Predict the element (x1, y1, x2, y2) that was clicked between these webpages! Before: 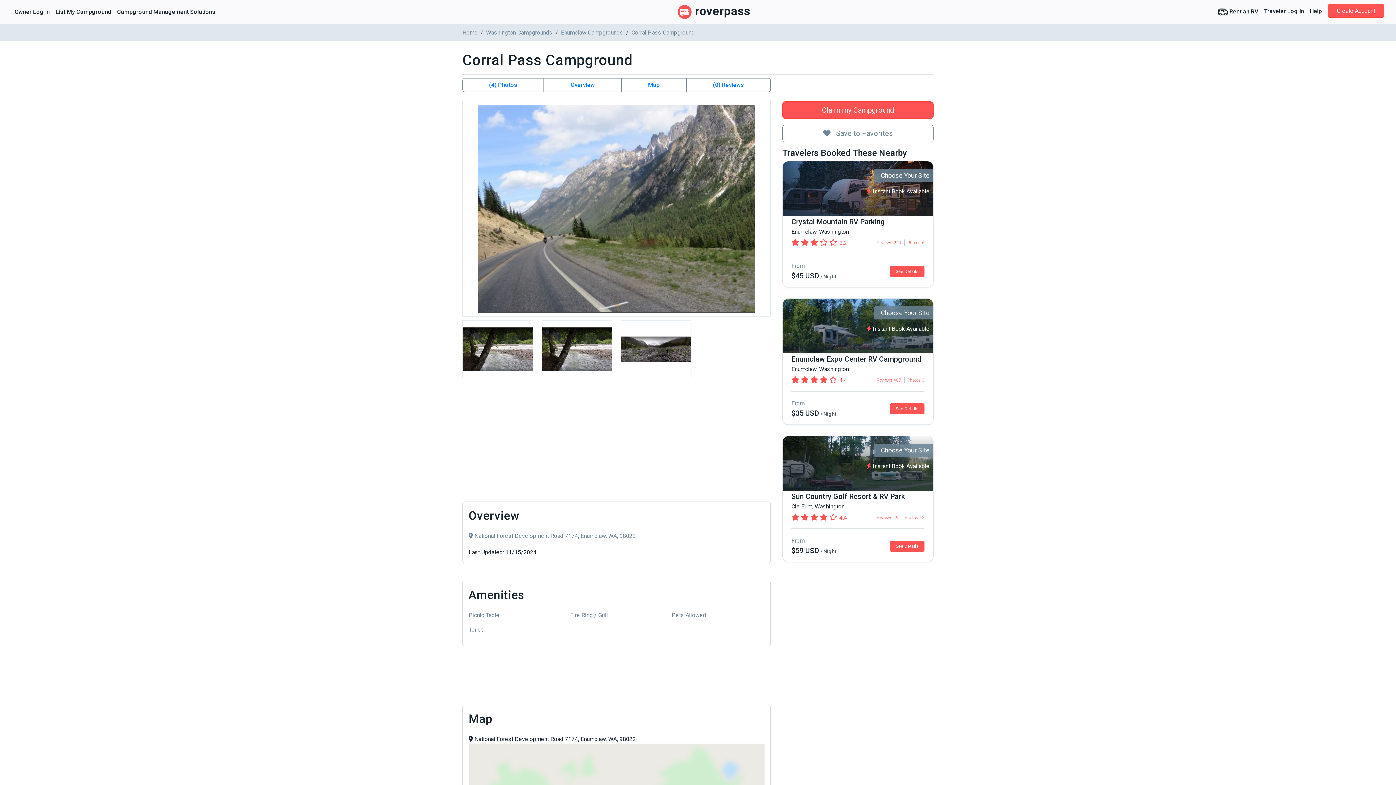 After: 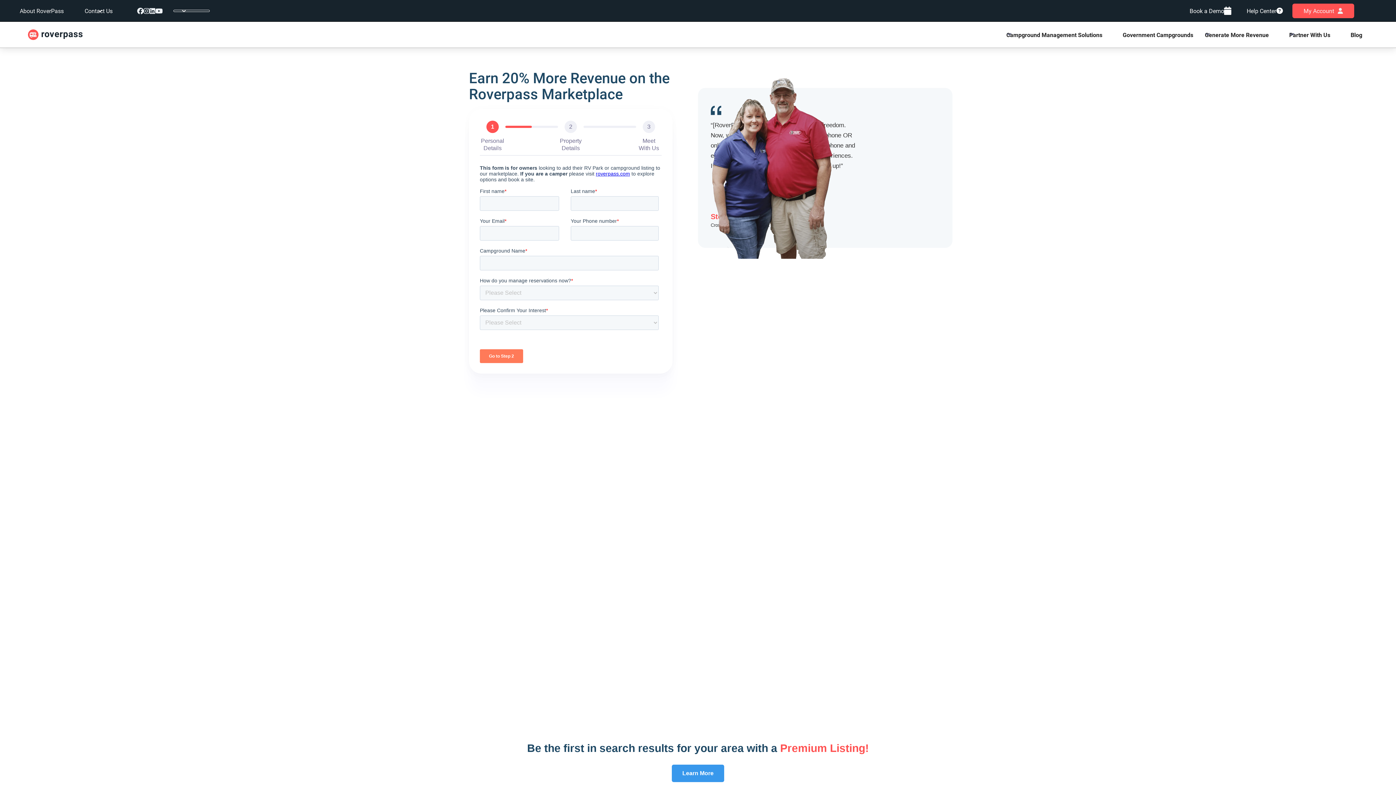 Action: bbox: (52, 4, 114, 19) label: List My Campground